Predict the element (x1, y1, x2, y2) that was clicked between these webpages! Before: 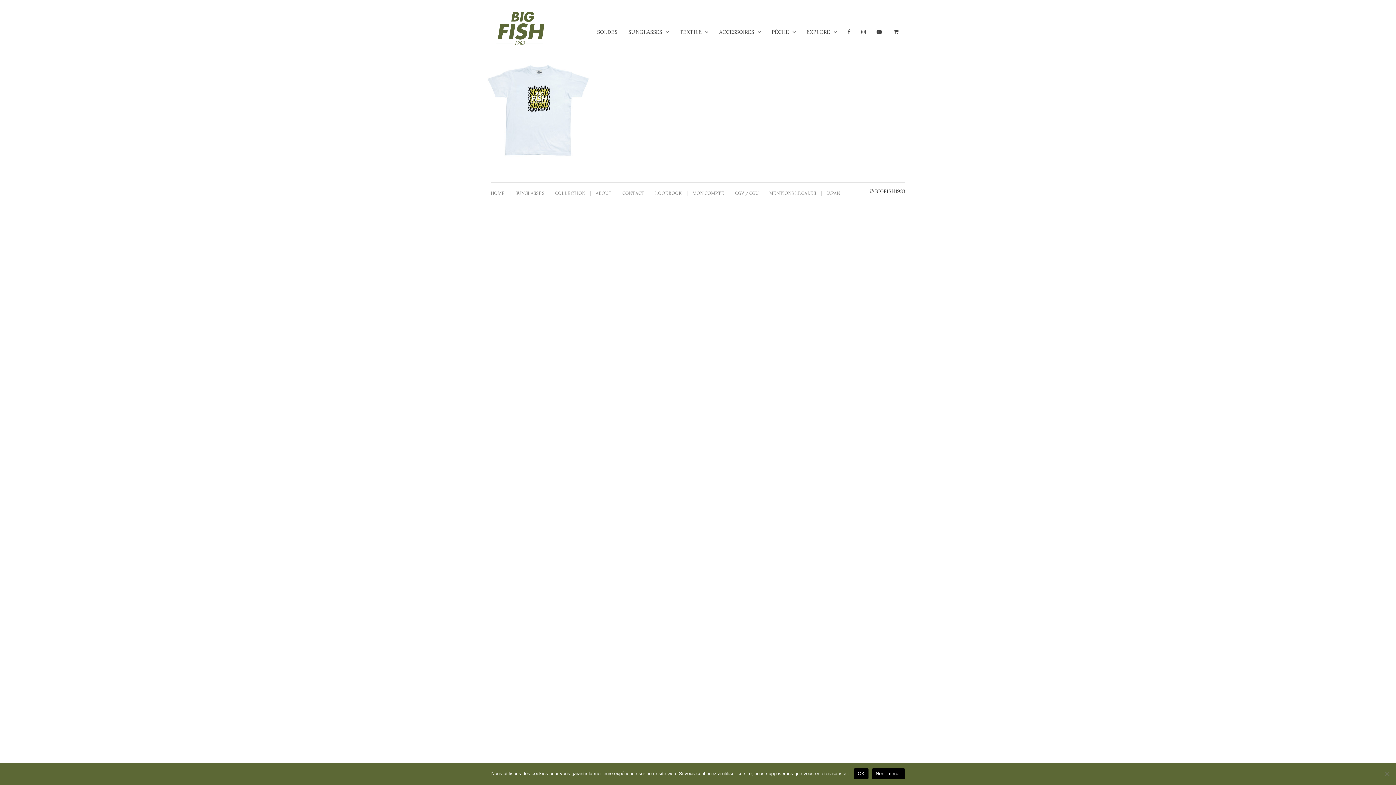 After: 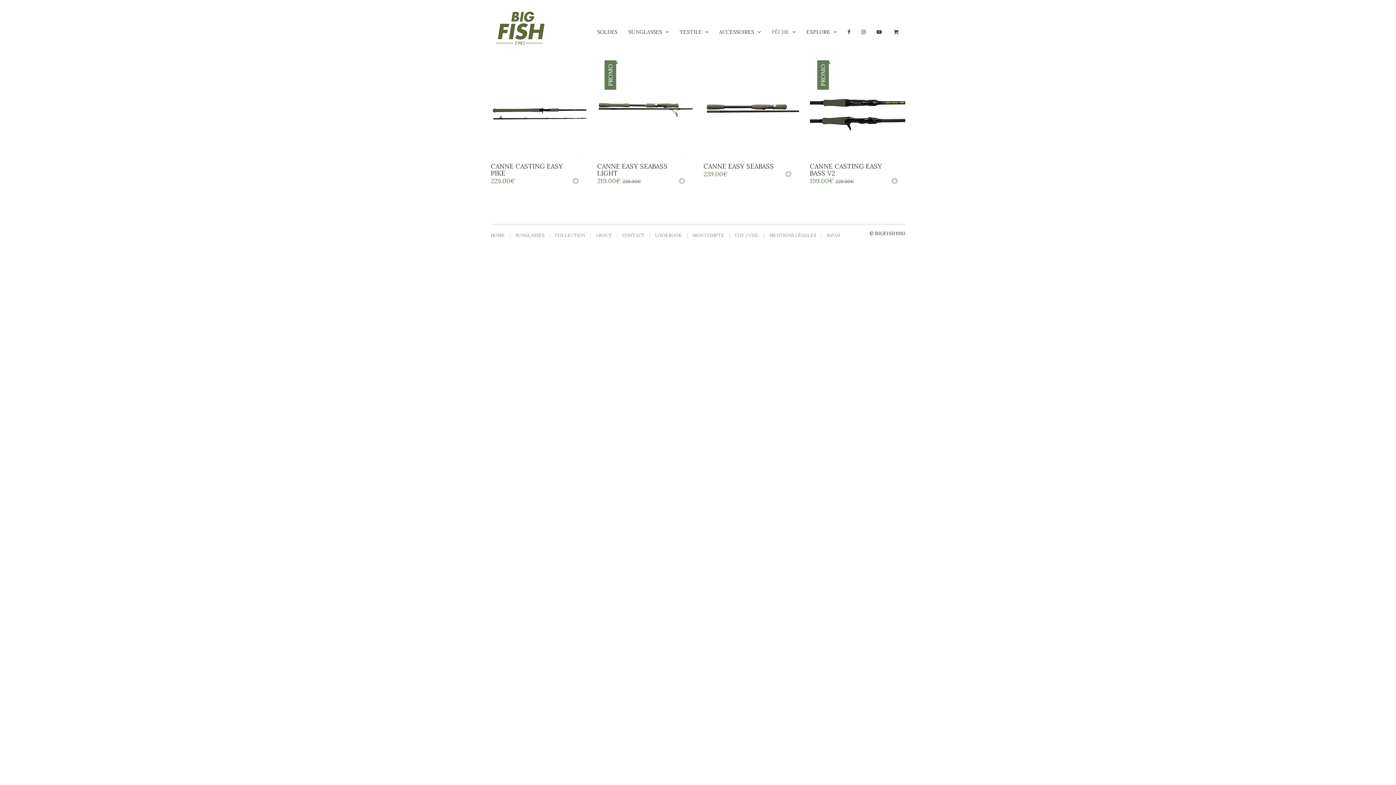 Action: label: PÊCHE bbox: (766, 24, 801, 39)